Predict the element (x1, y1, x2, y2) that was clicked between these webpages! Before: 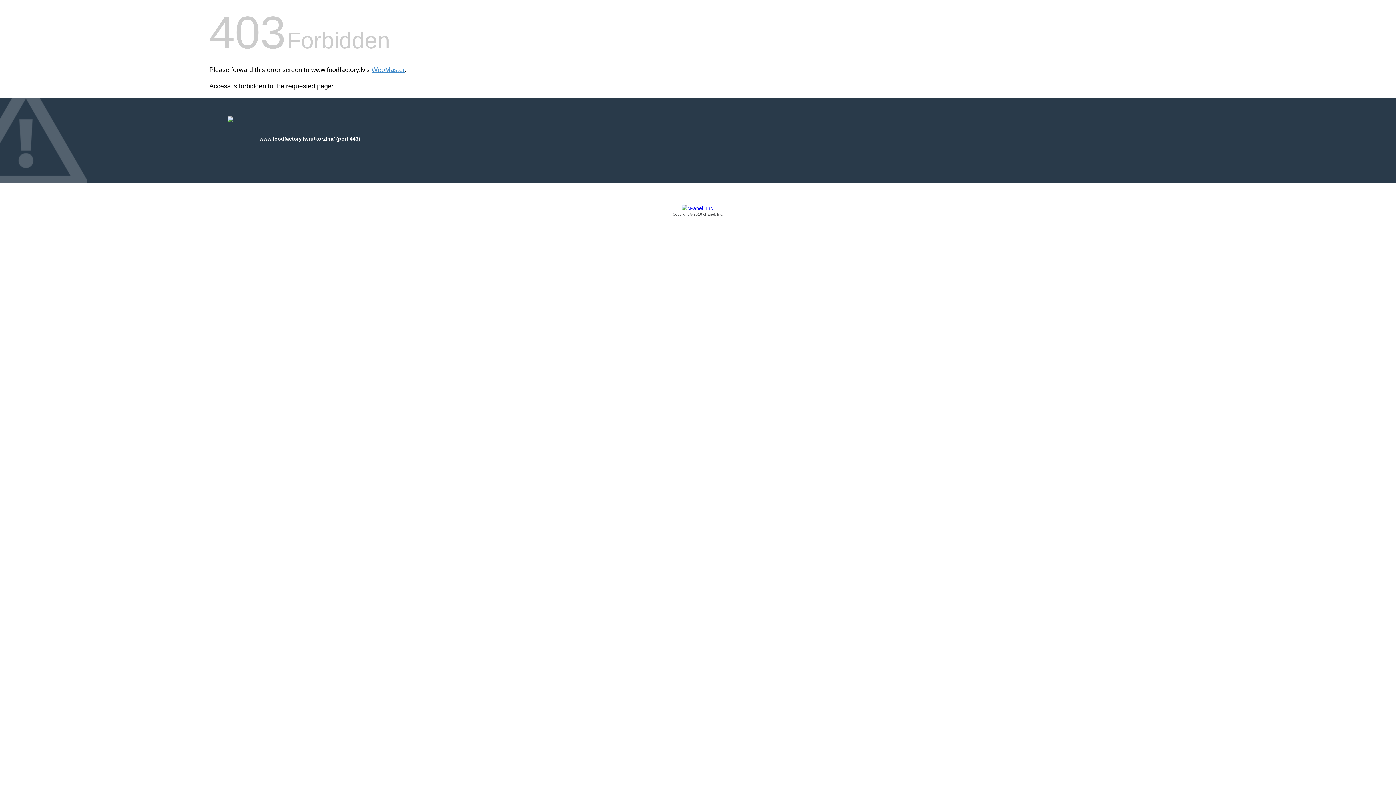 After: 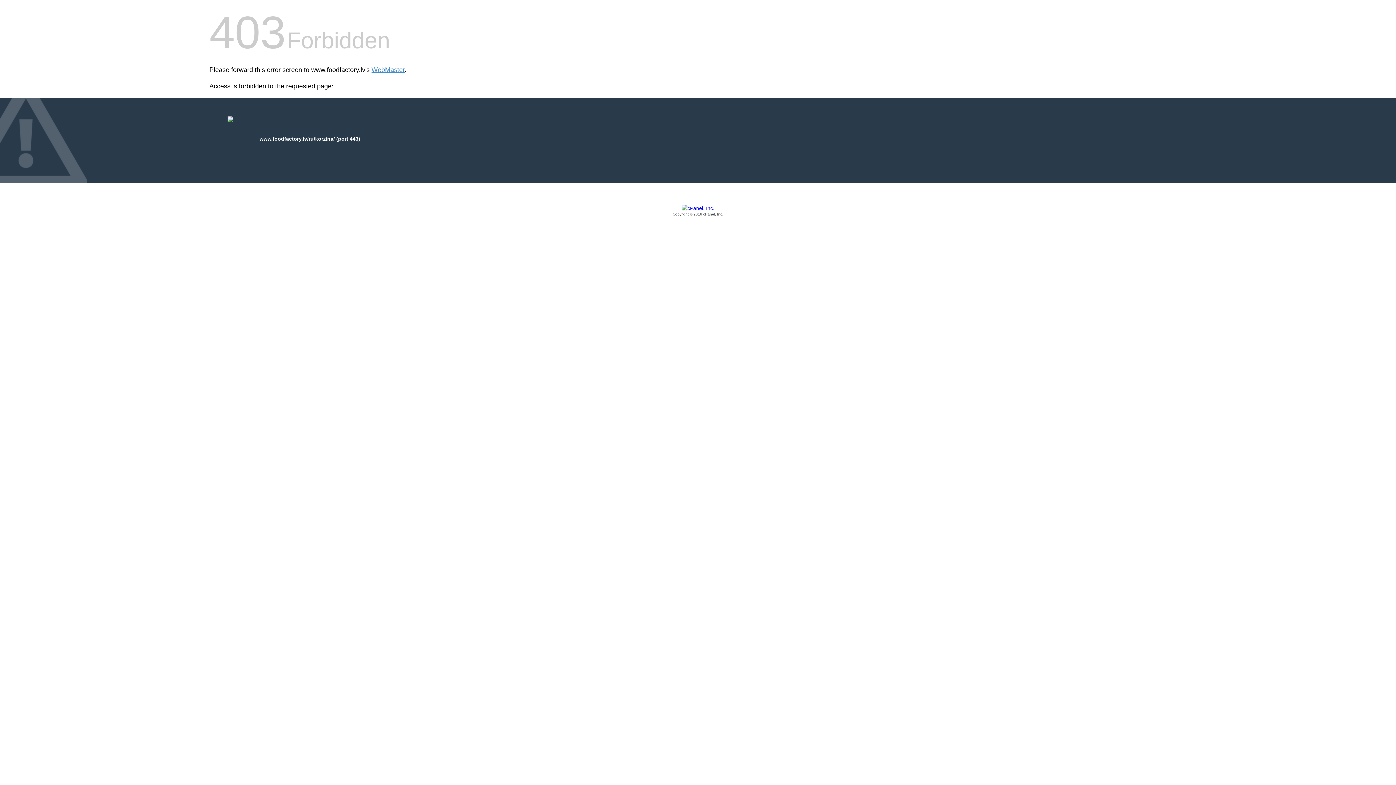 Action: bbox: (209, 205, 1186, 217) label: Copyright © 2016 cPanel, Inc.